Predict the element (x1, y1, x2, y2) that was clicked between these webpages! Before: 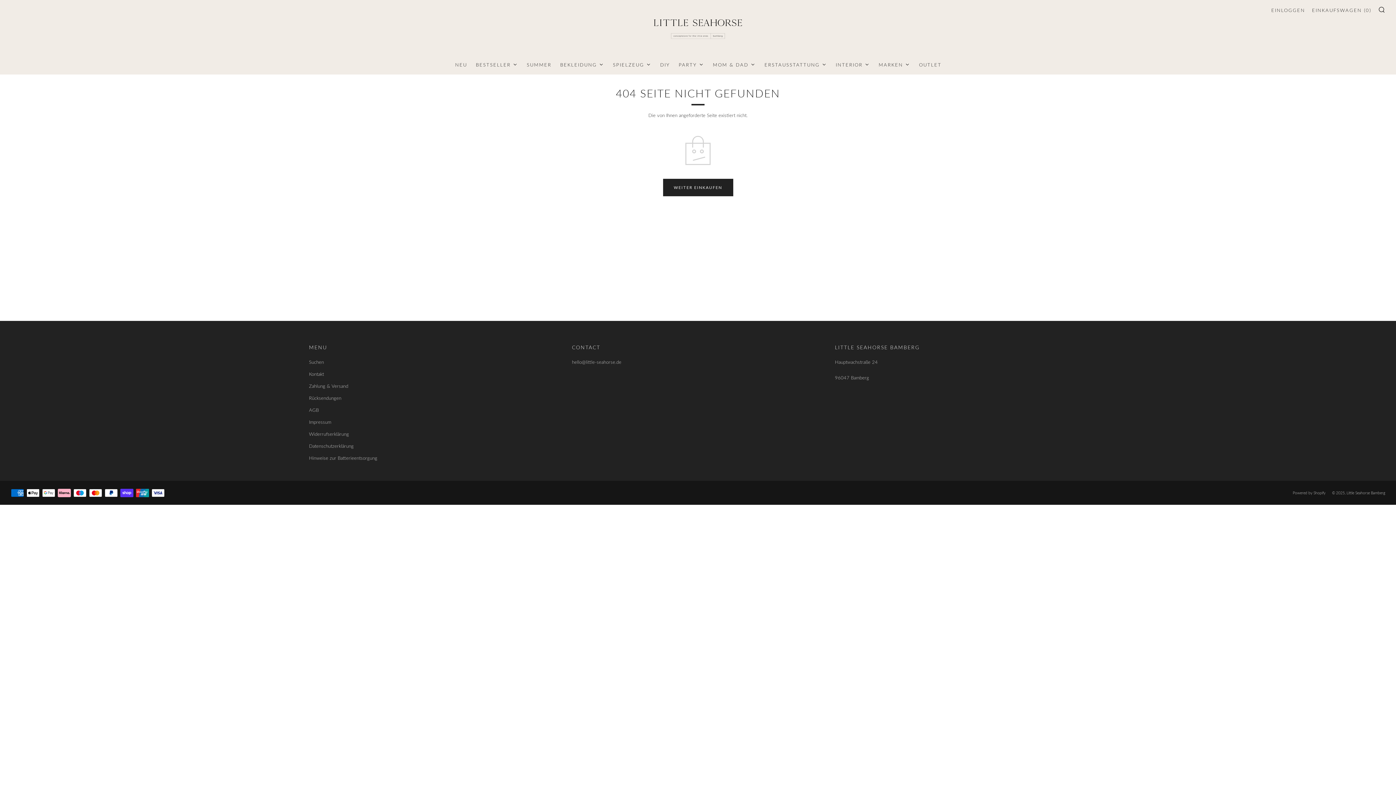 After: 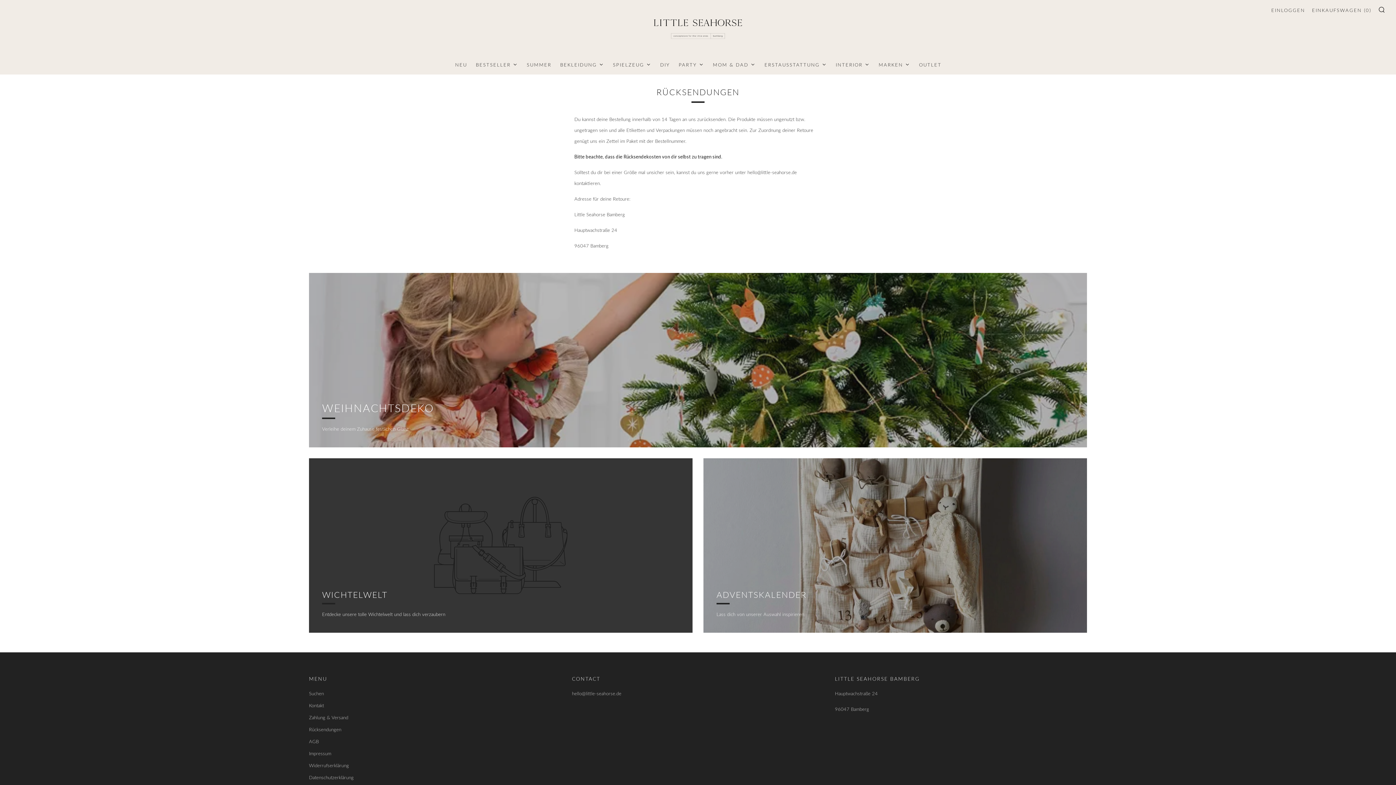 Action: label: Rücksendungen bbox: (309, 395, 341, 401)